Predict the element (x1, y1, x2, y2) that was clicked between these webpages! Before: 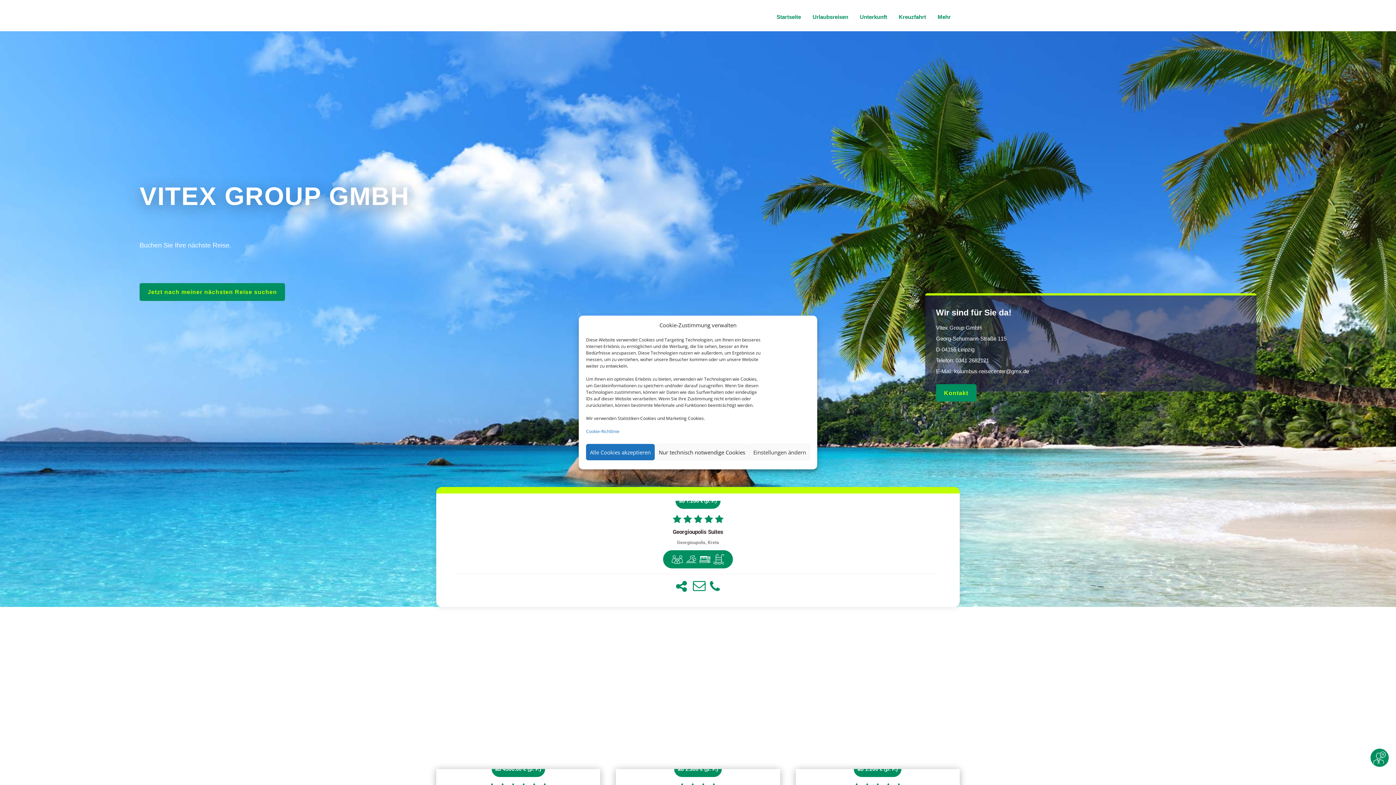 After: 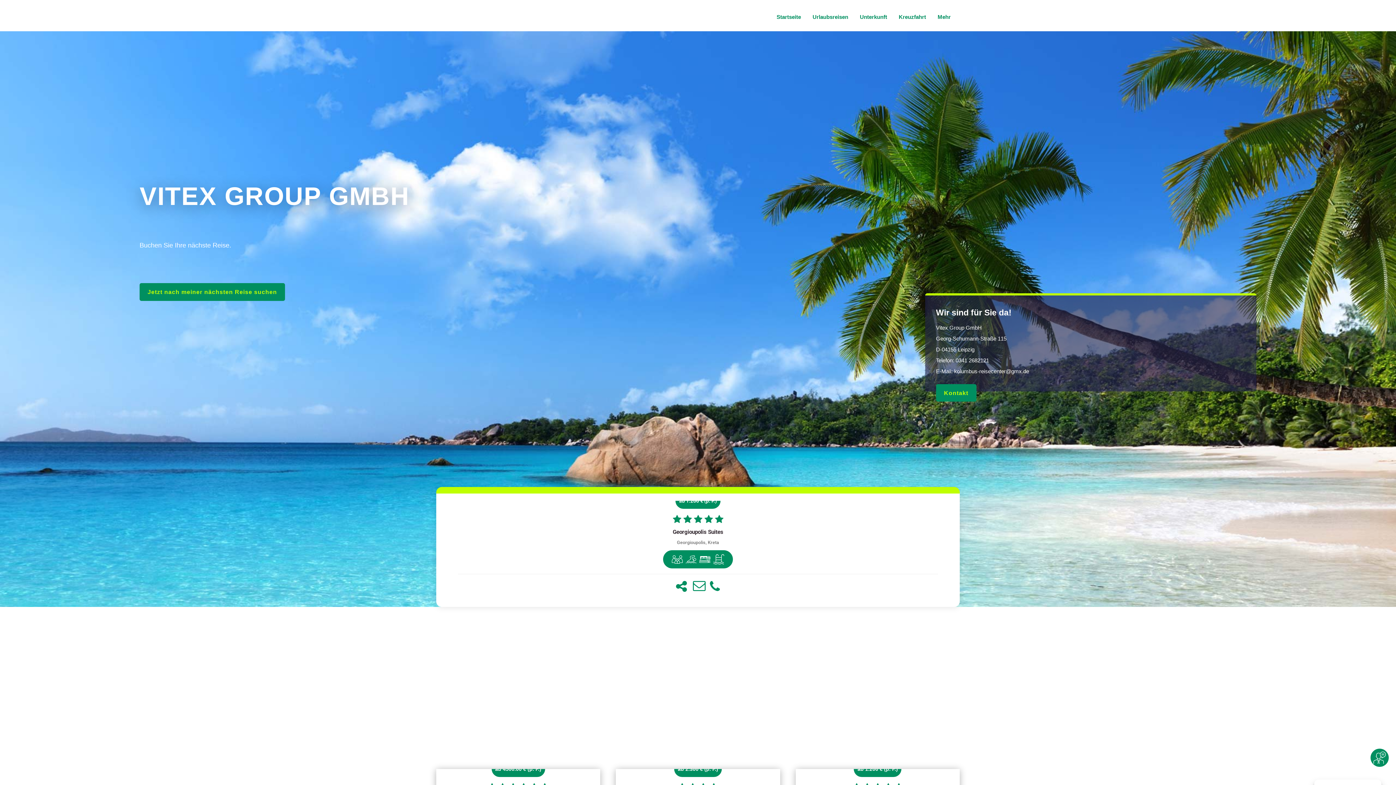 Action: bbox: (586, 444, 654, 460) label: Alle Cookies akzeptieren